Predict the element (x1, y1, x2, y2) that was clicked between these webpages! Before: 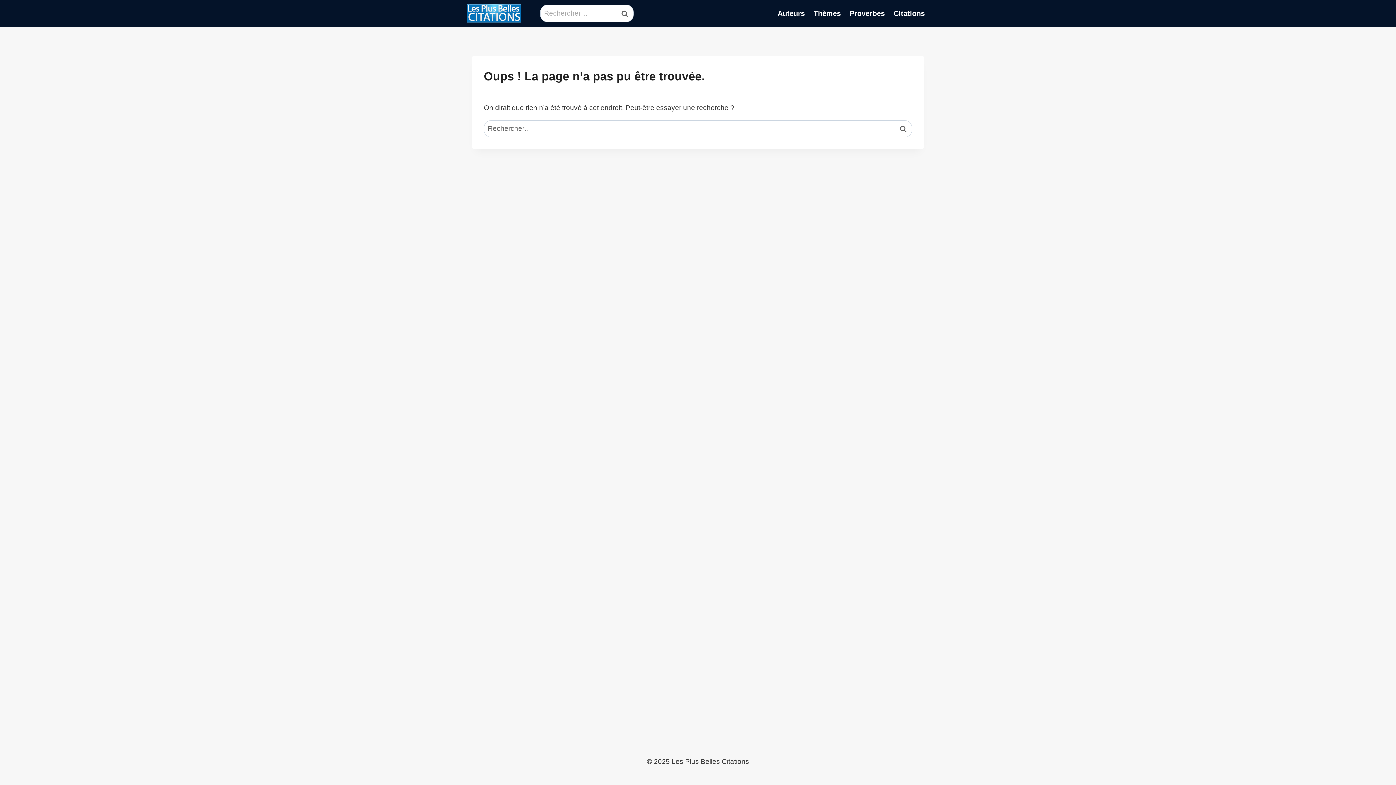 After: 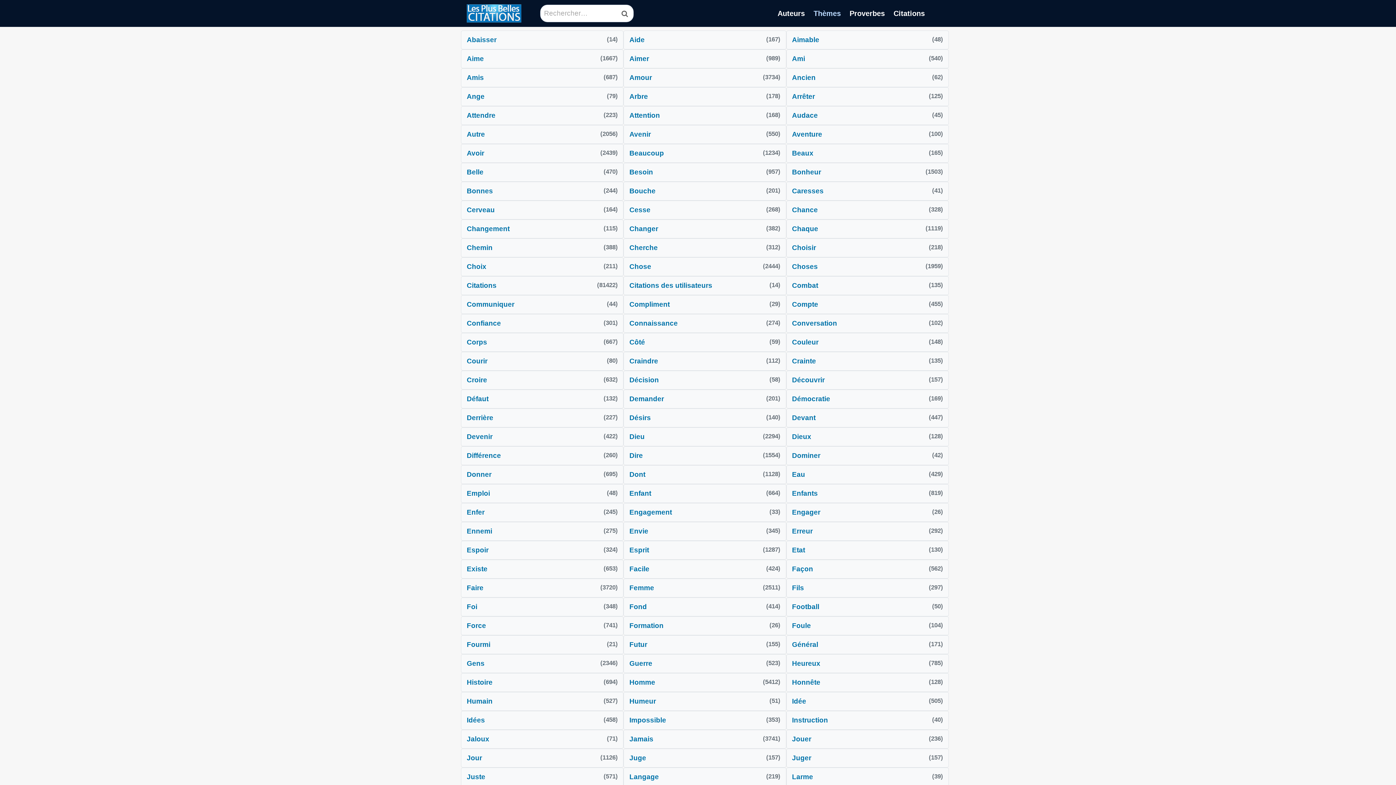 Action: label: Thèmes bbox: (809, 3, 845, 23)